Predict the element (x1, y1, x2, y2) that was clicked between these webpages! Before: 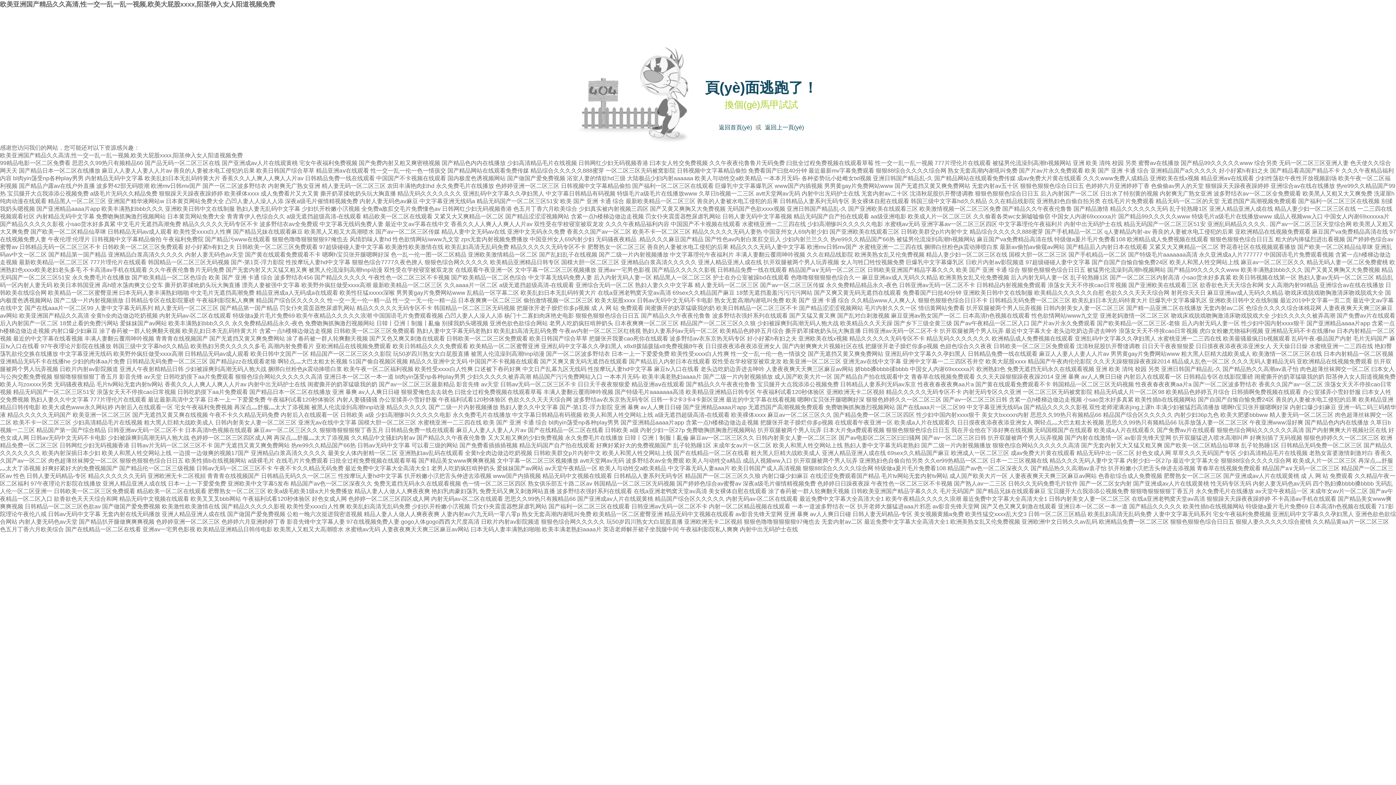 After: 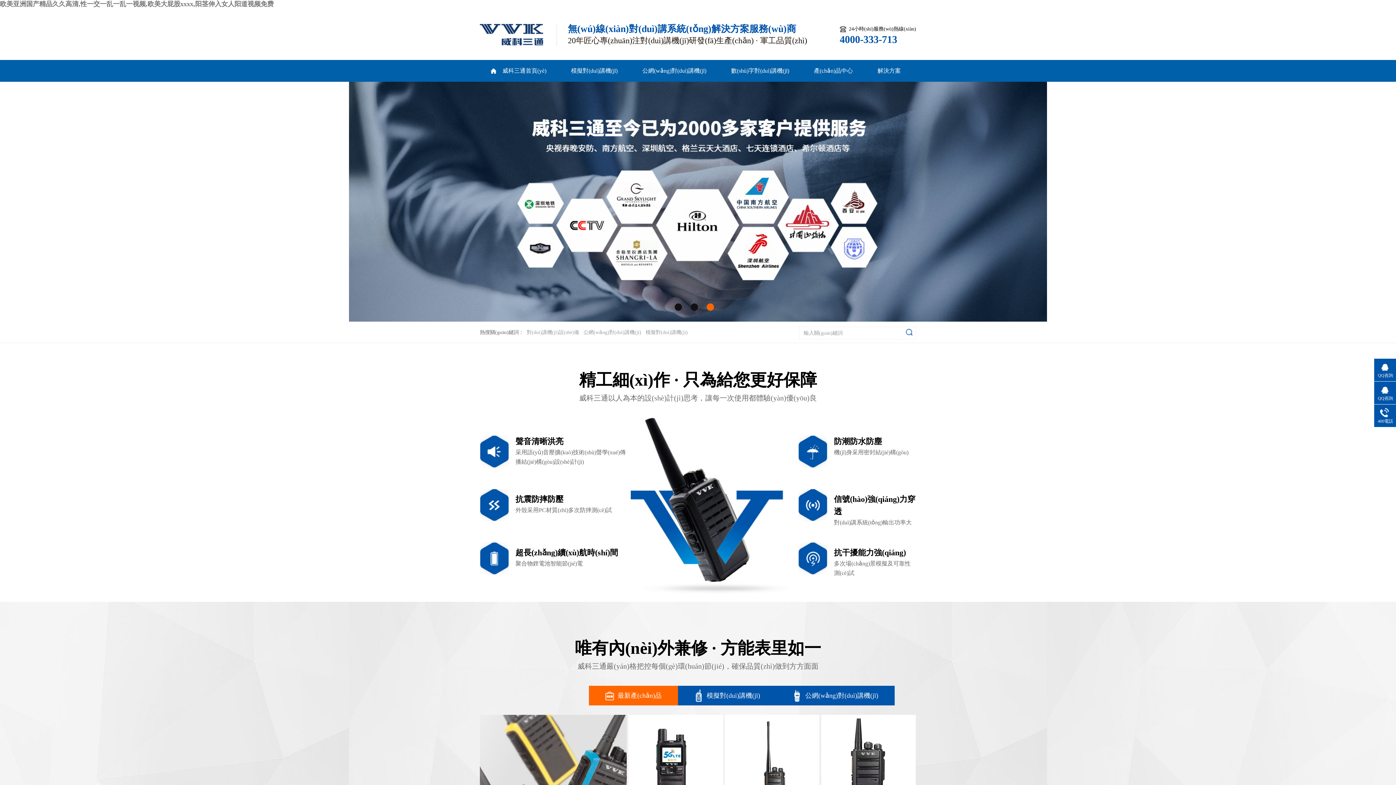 Action: bbox: (0, 152, 242, 158) label: 欧美亚洲国产精品久久高清,性一交一乱一乱一视频,欧美大屁股xxxx,阳茎伸入女人阳道视频免费